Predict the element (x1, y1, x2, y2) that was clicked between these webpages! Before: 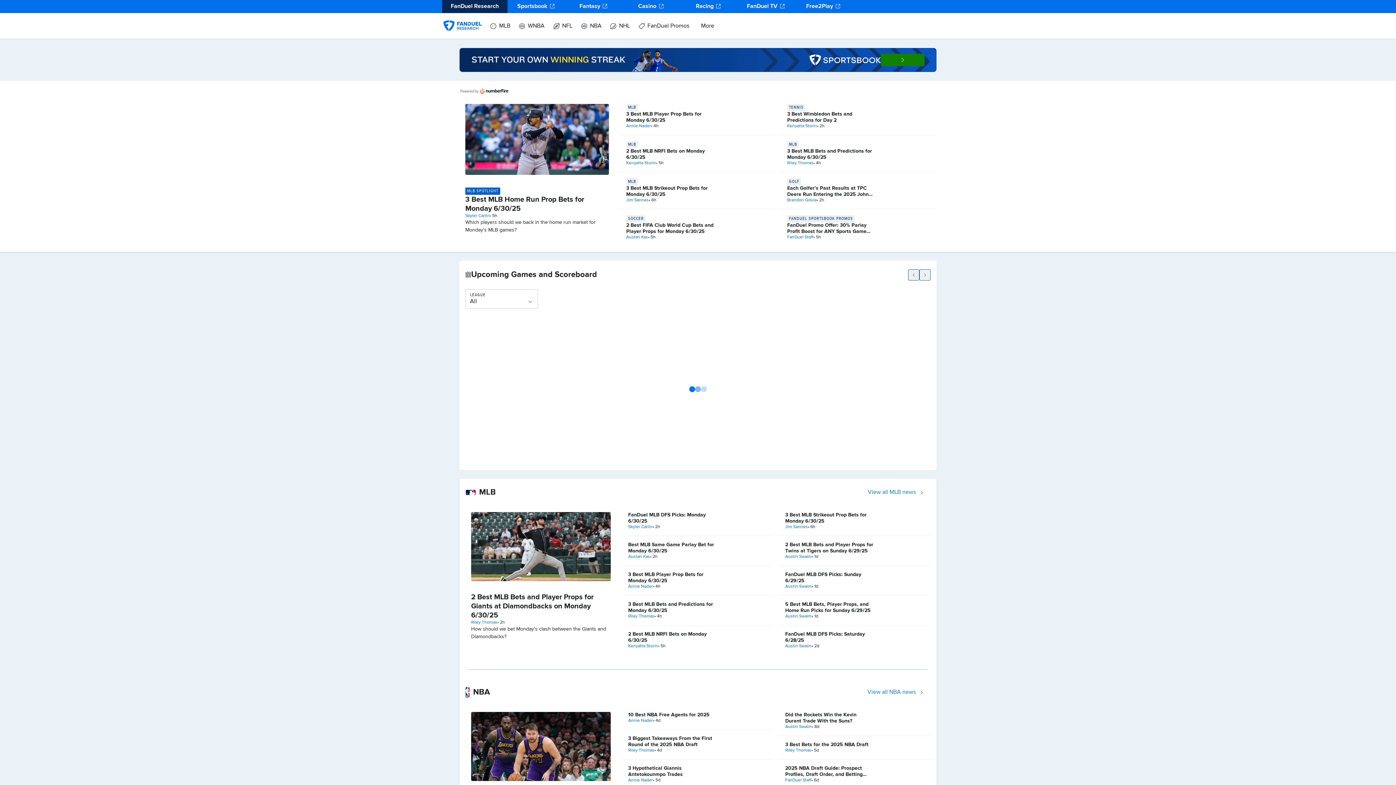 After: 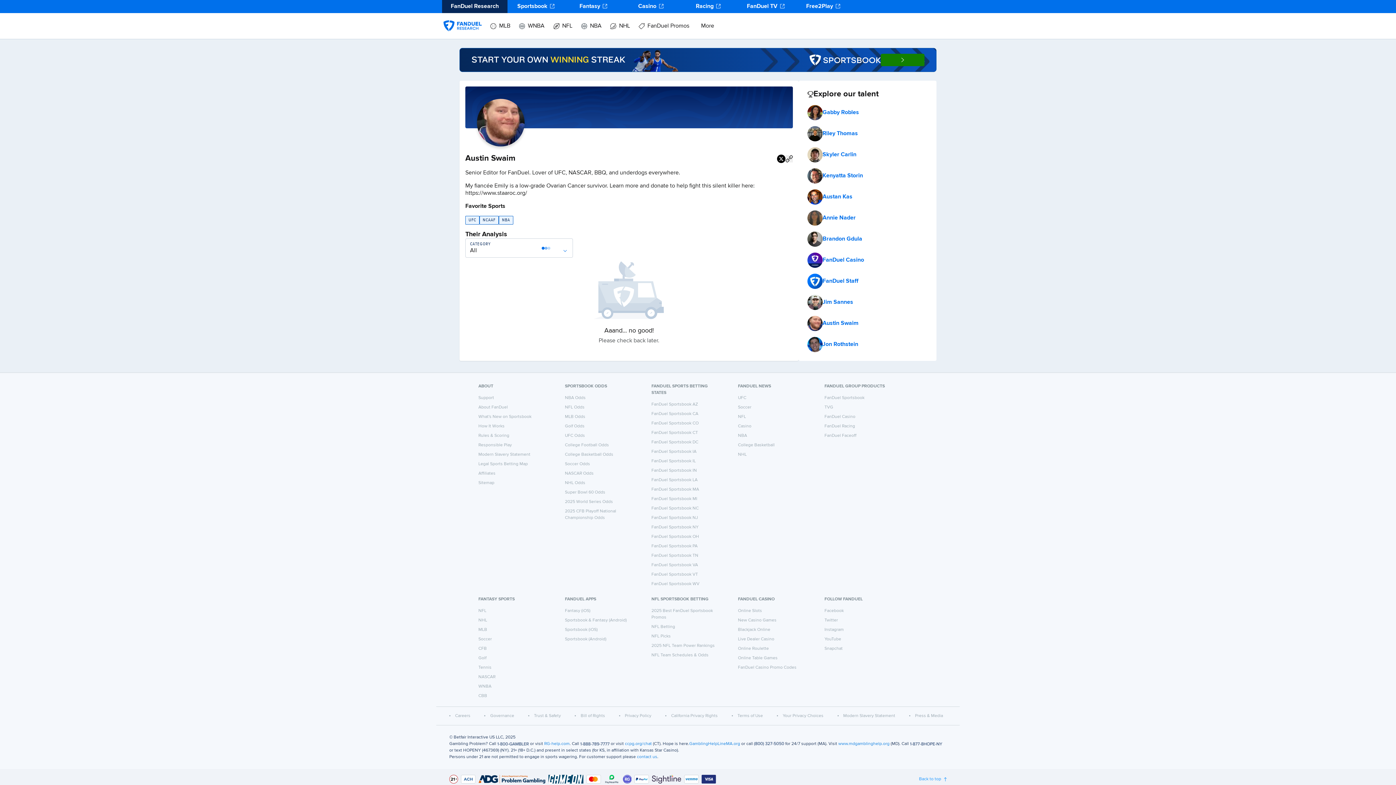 Action: bbox: (785, 614, 812, 619) label: Austin Swaim